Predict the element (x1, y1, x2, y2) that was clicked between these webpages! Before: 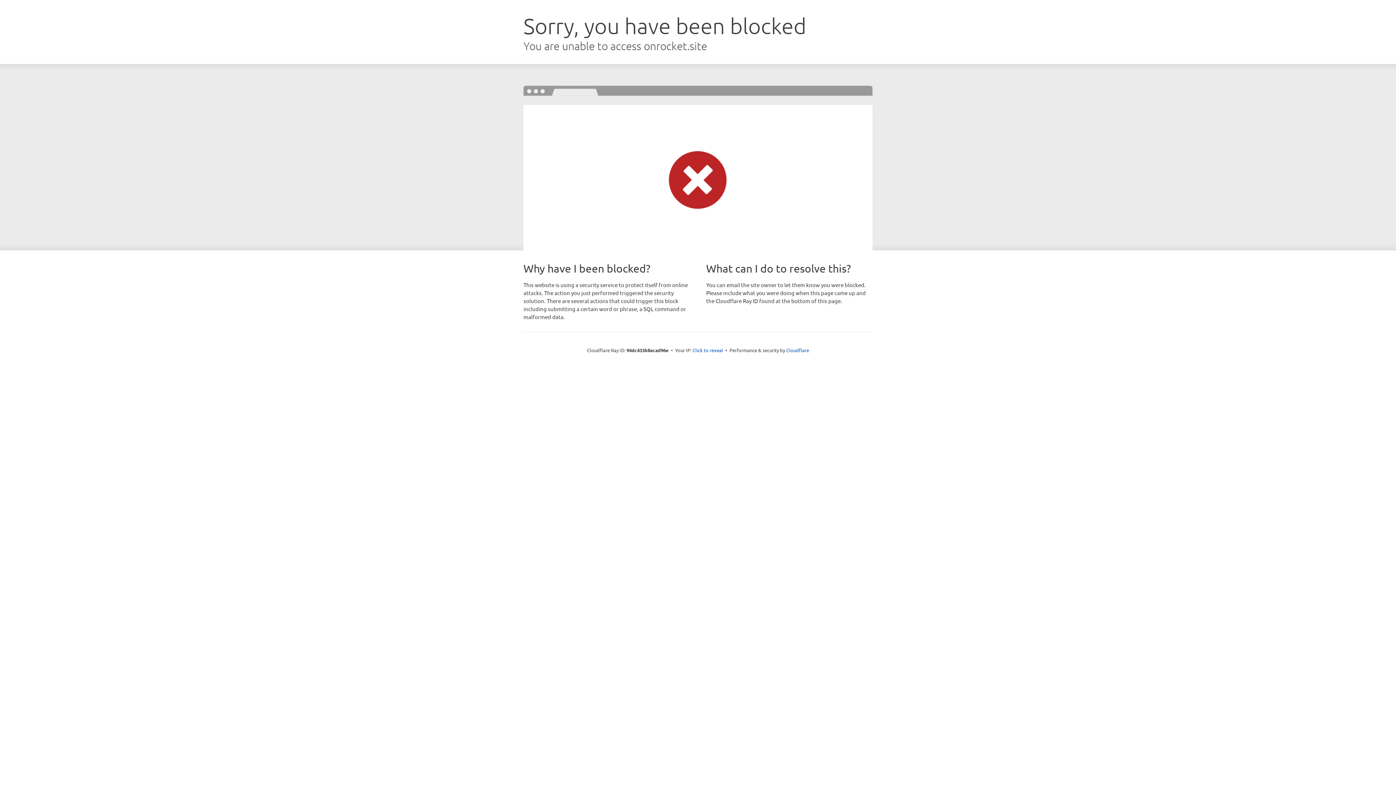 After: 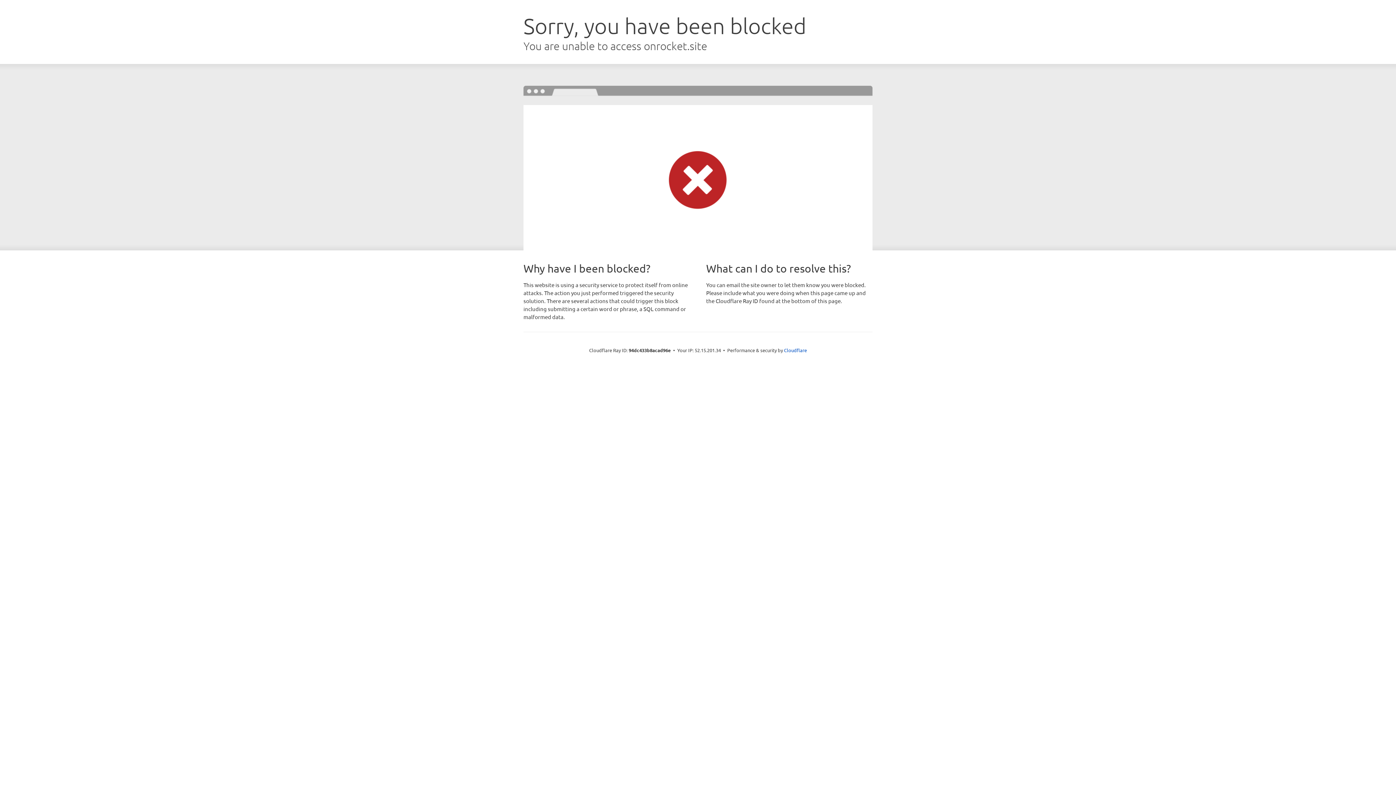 Action: bbox: (692, 346, 723, 353) label: Click to reveal